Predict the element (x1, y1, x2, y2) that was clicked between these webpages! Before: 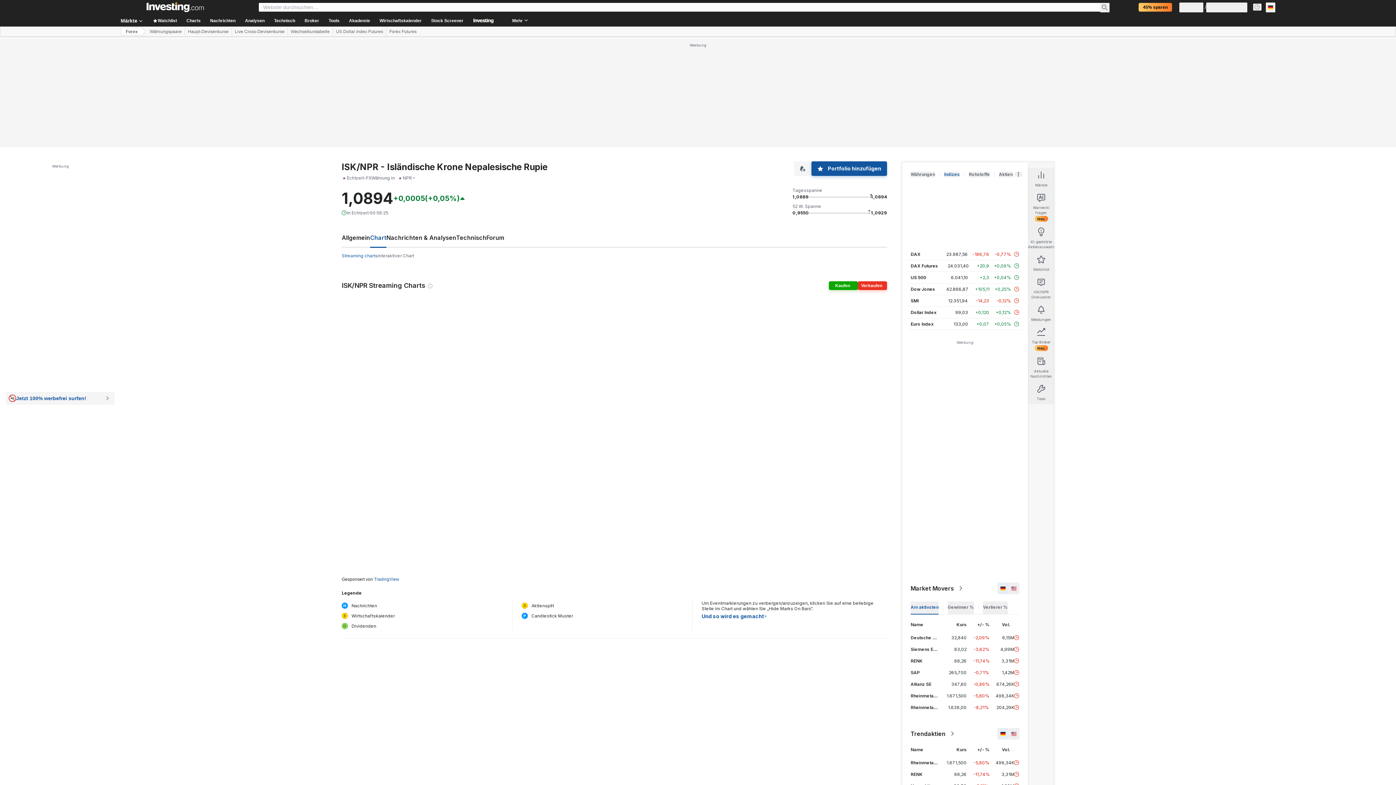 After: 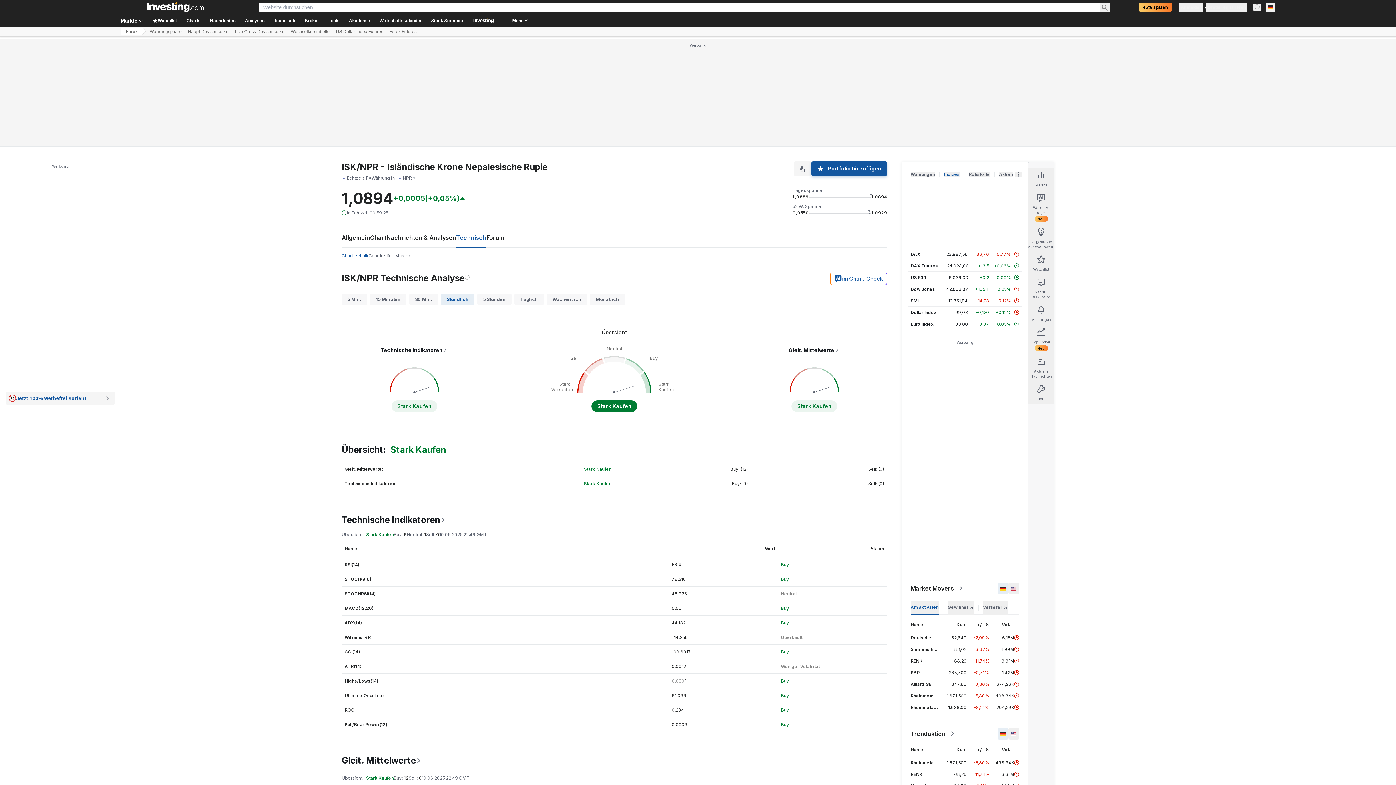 Action: bbox: (456, 234, 486, 241) label: Technisch